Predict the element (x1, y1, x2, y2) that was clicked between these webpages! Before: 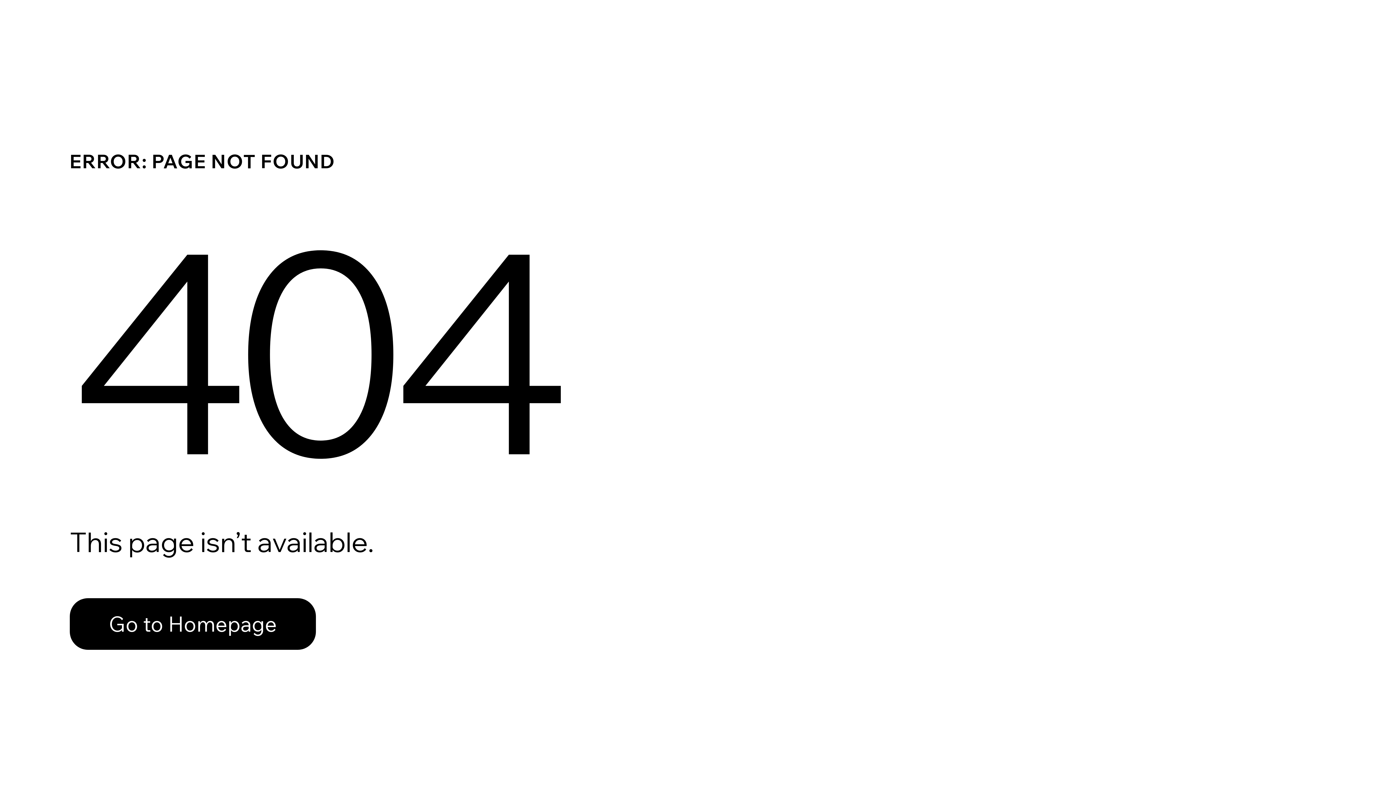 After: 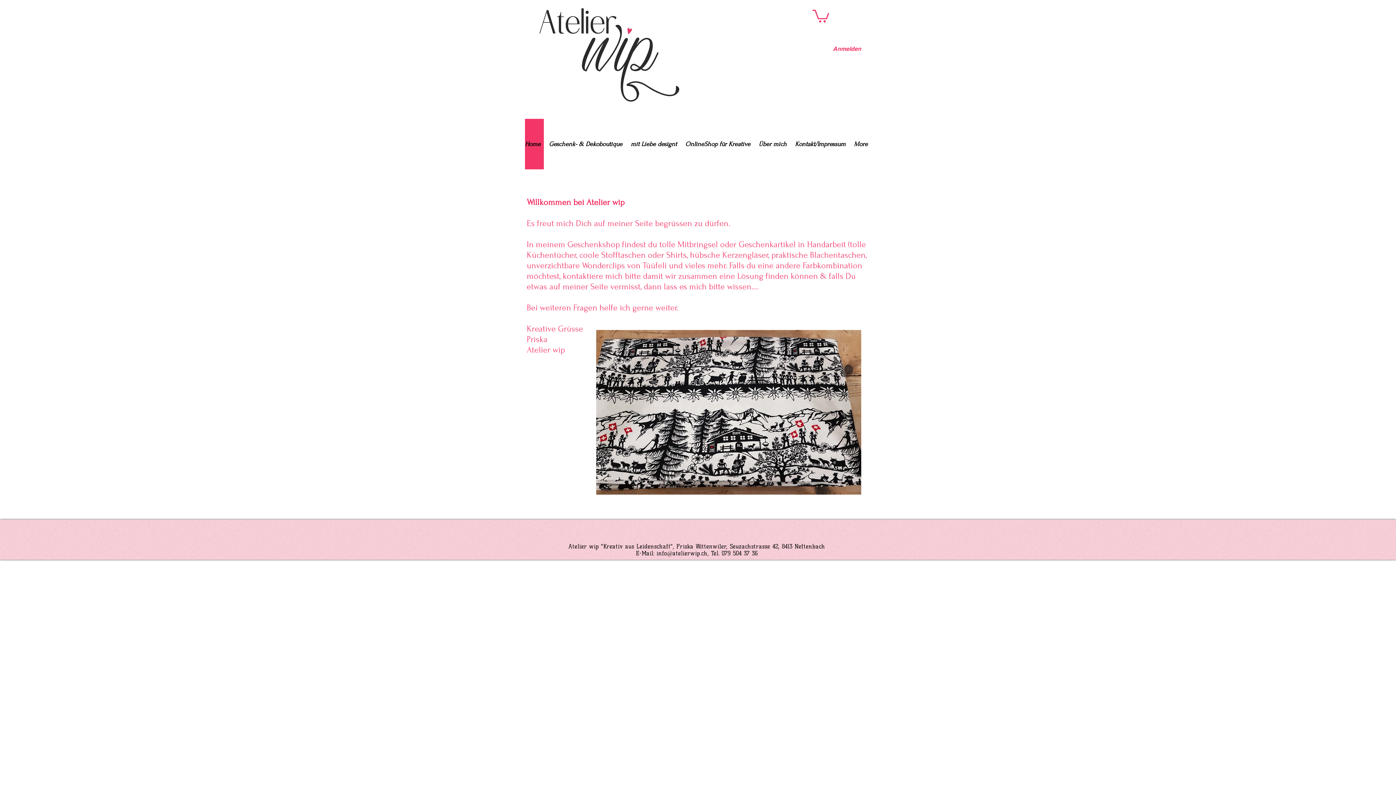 Action: label: Go to Homepage bbox: (69, 598, 316, 650)